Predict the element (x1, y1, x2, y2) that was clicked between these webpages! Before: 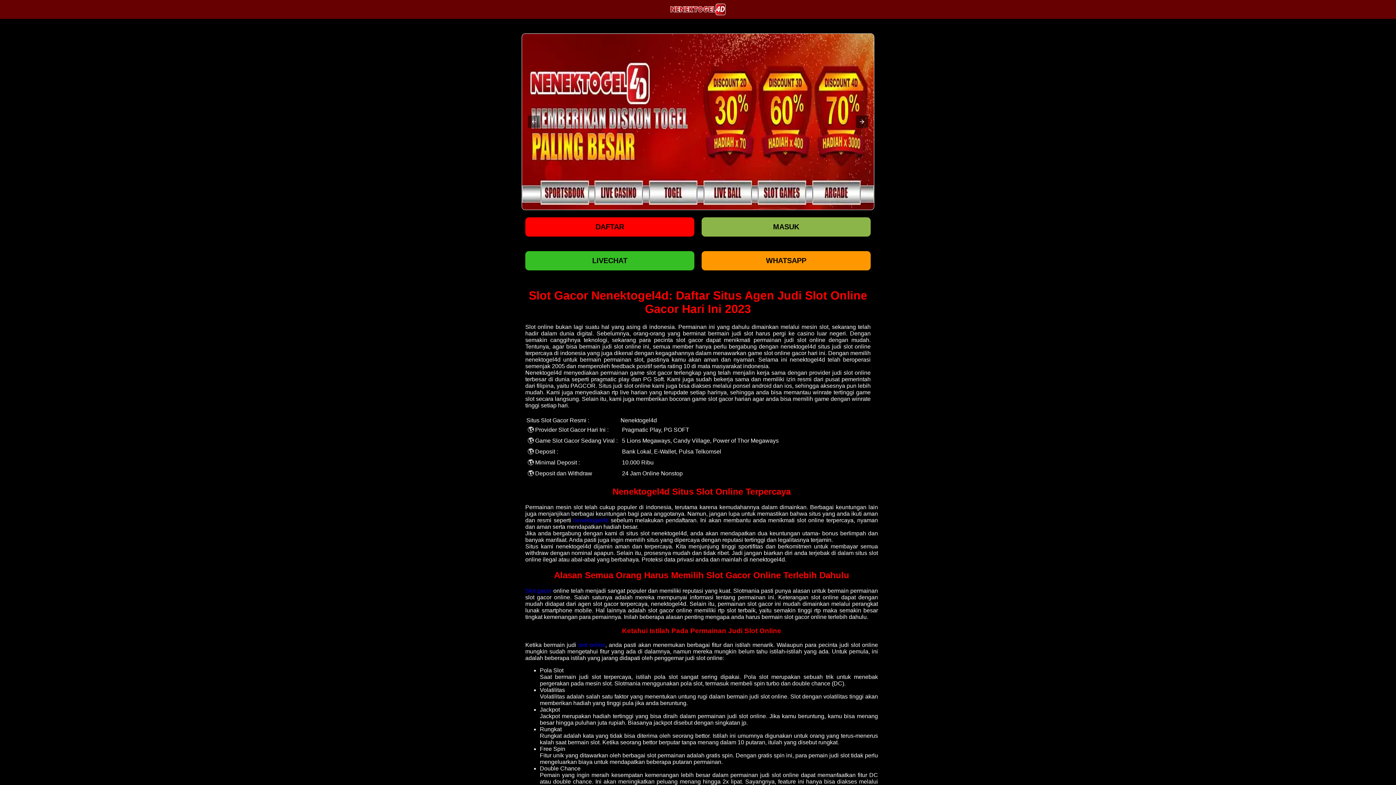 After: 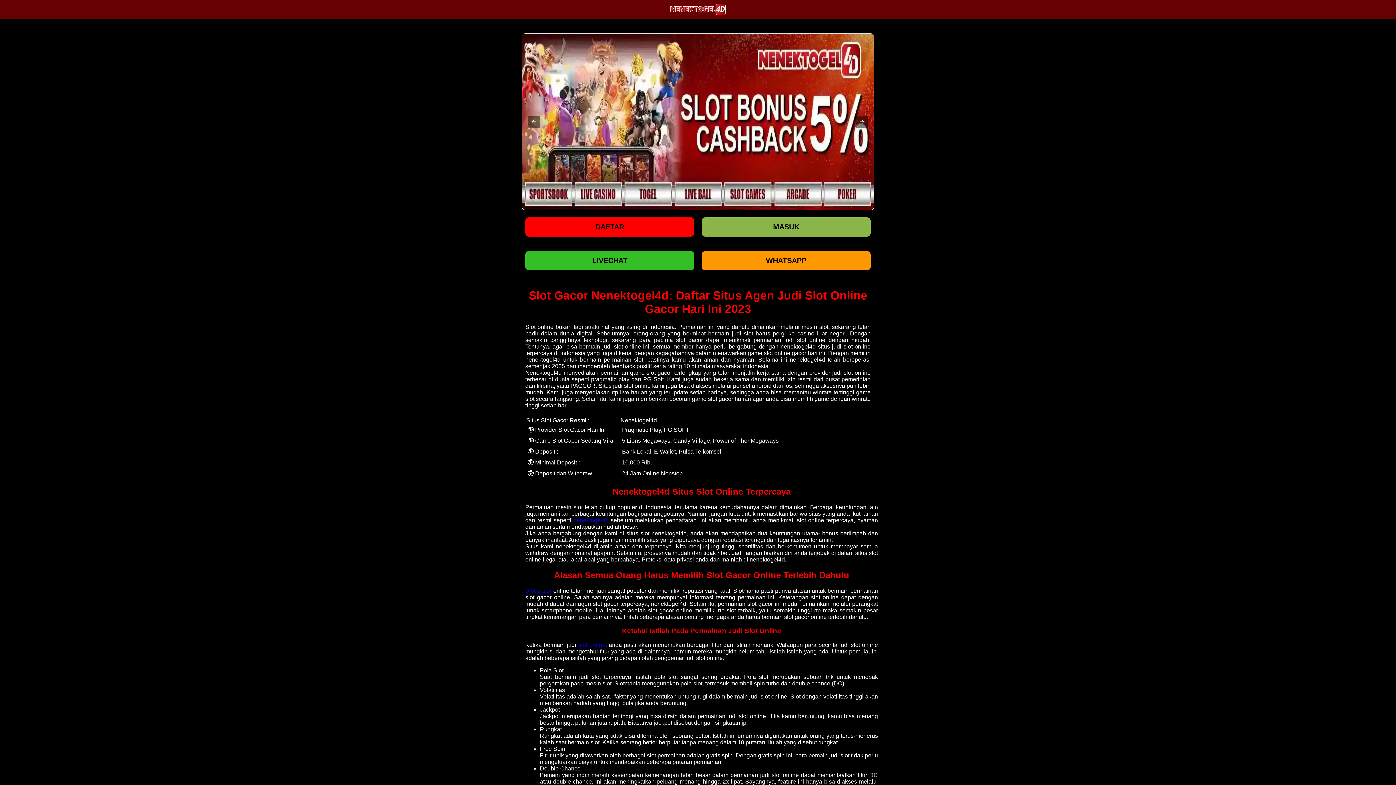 Action: label: slot online bbox: (578, 642, 605, 648)